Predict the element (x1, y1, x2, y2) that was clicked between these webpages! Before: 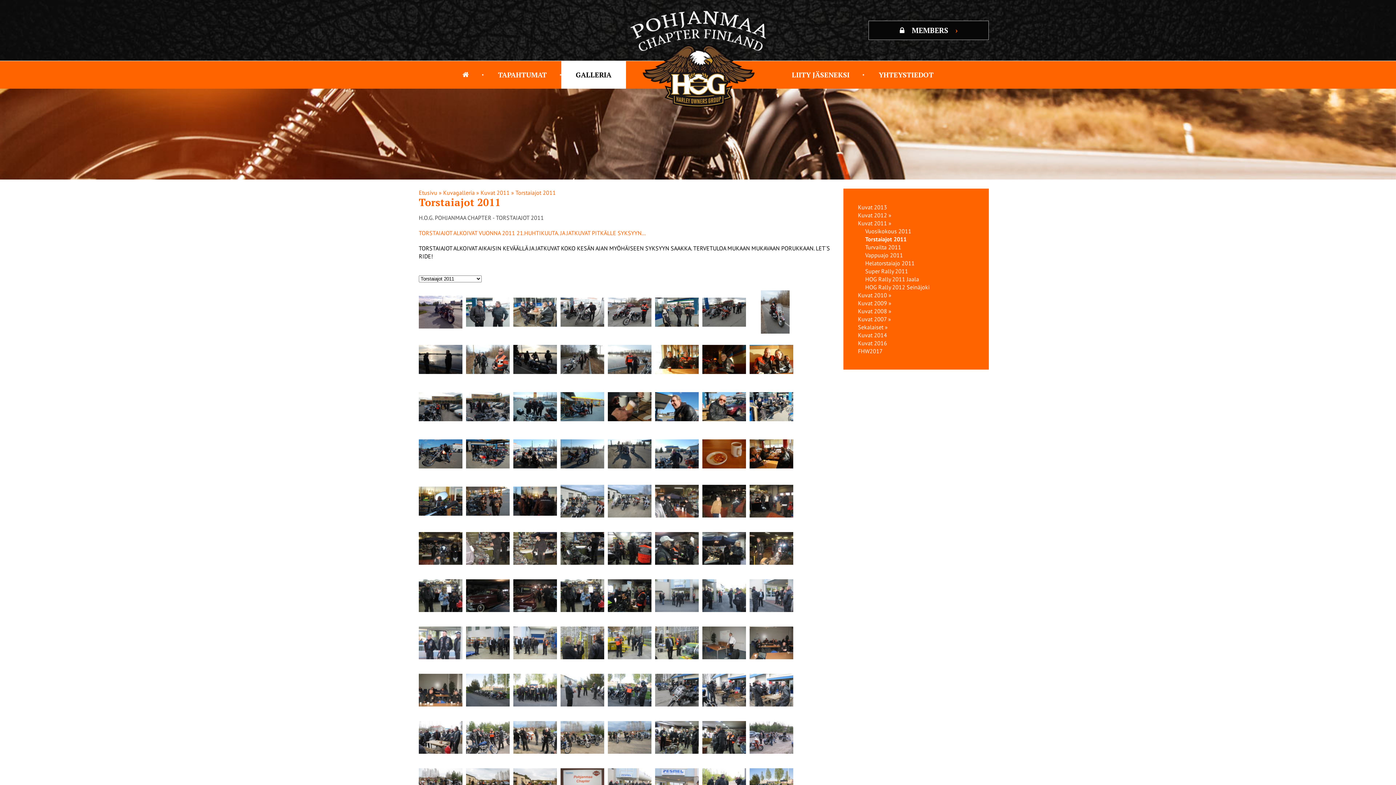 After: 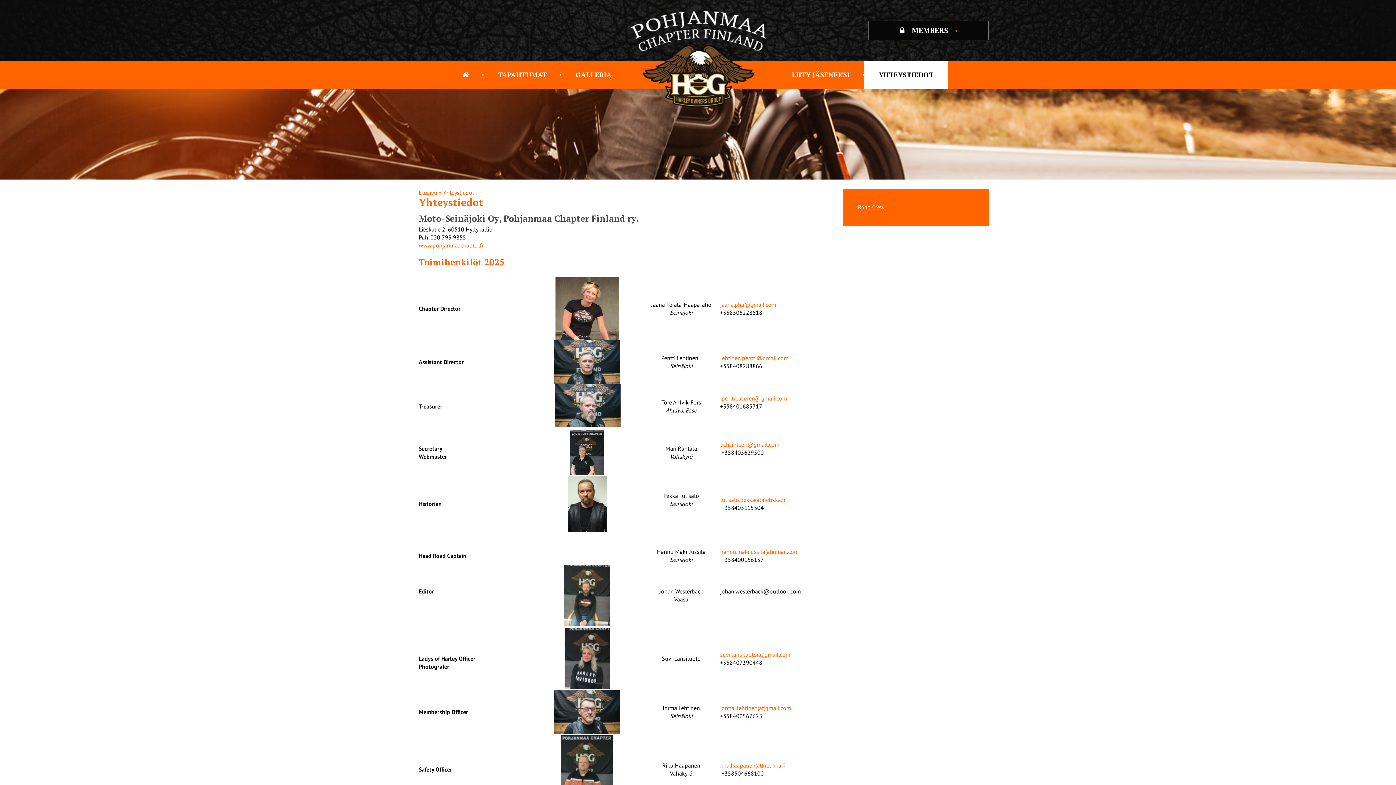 Action: bbox: (864, 61, 948, 88) label: YHTEYSTIEDOT